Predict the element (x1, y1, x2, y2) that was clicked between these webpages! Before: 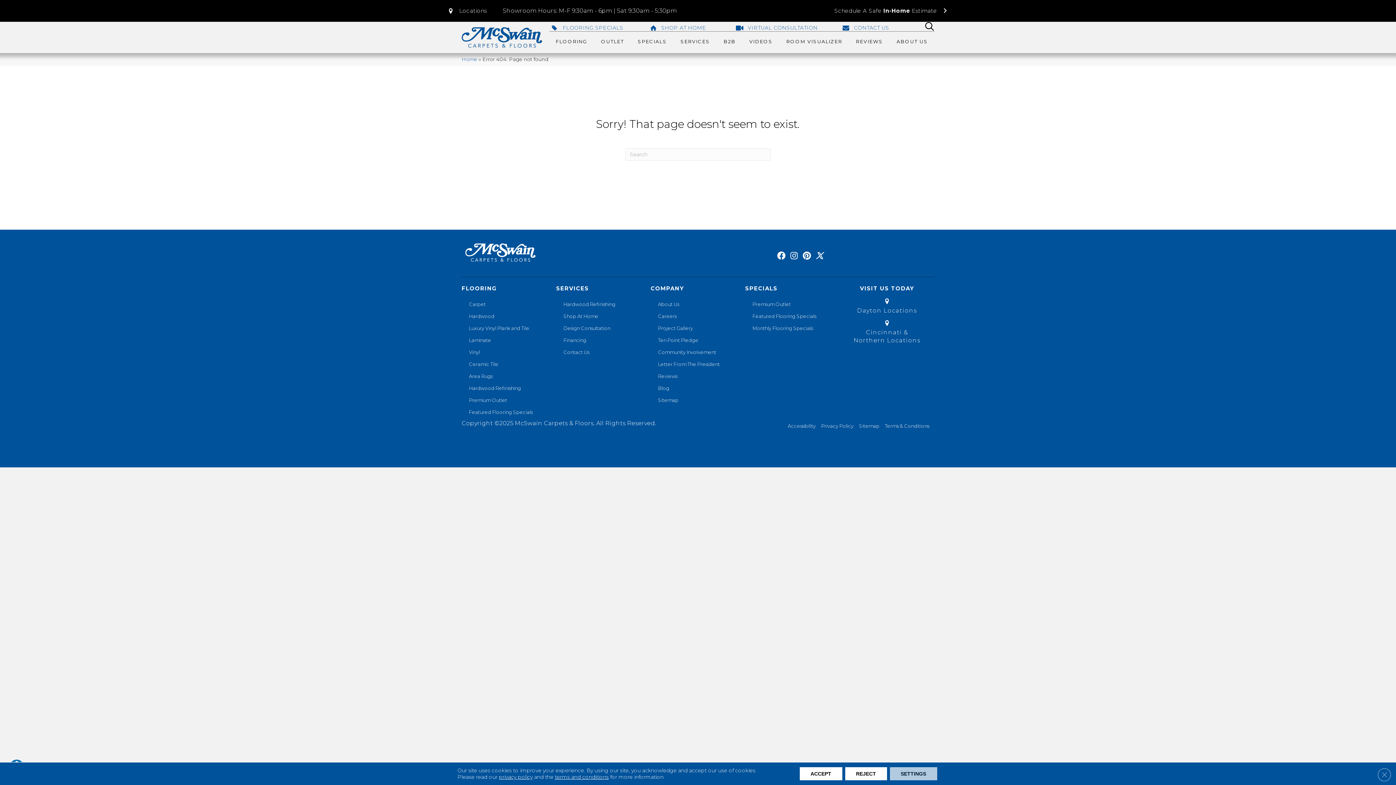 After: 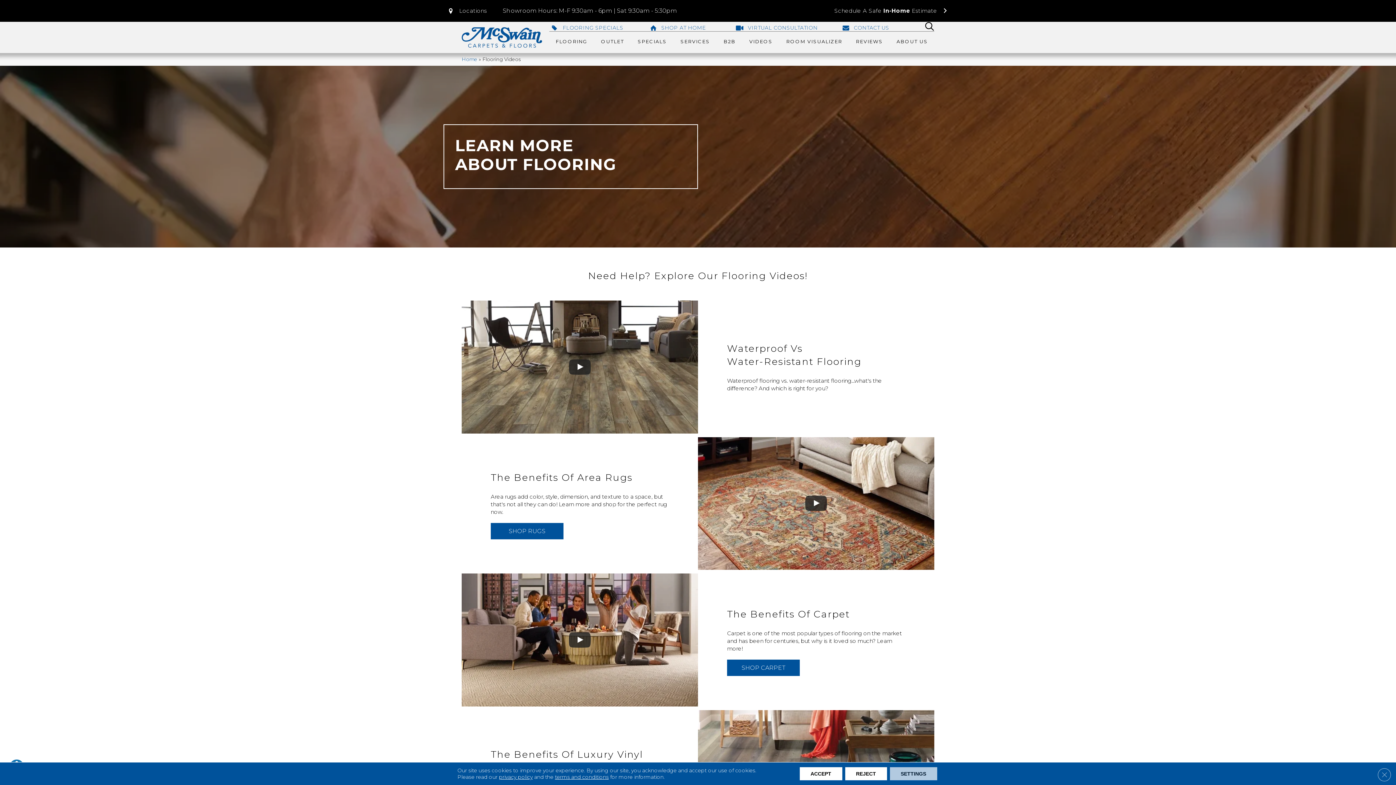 Action: bbox: (744, 35, 772, 47) label: VIDEOS